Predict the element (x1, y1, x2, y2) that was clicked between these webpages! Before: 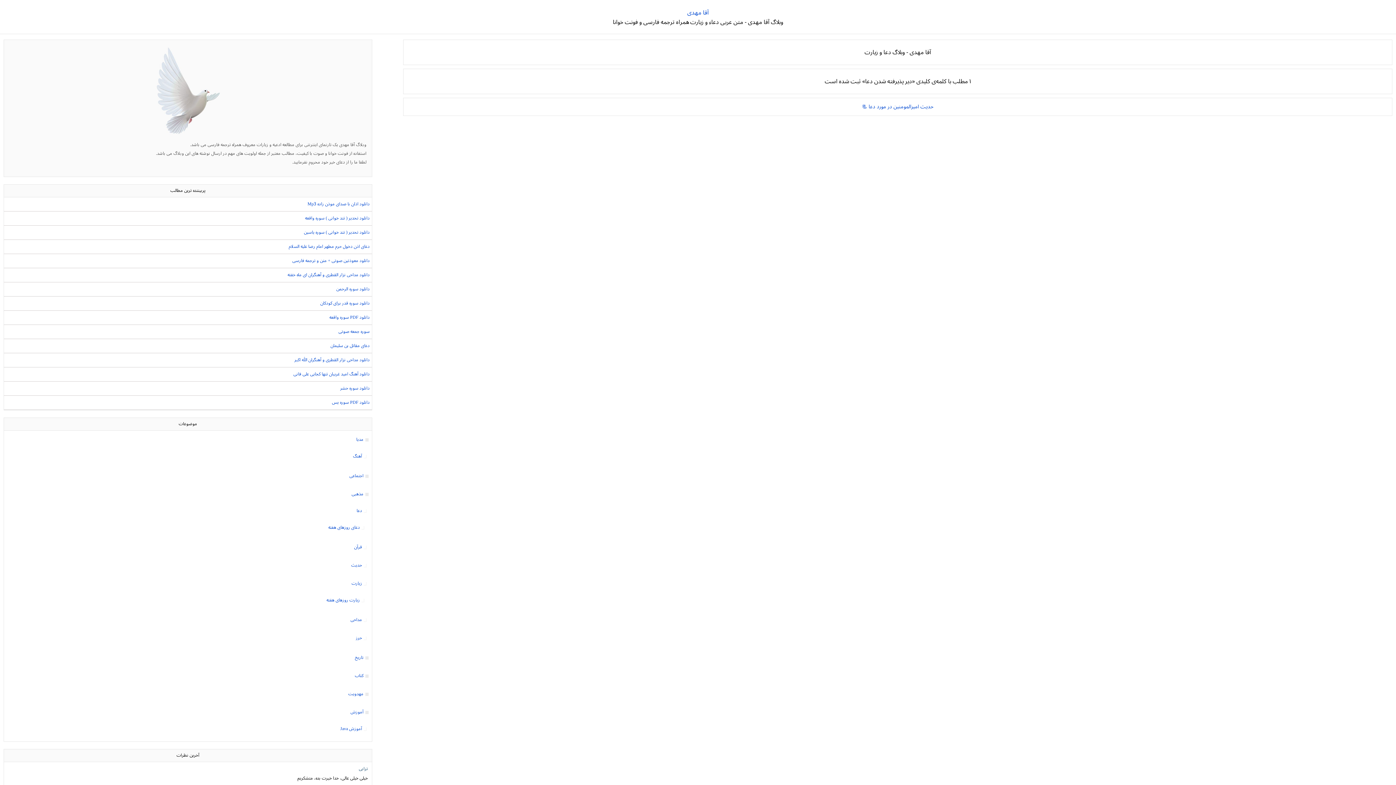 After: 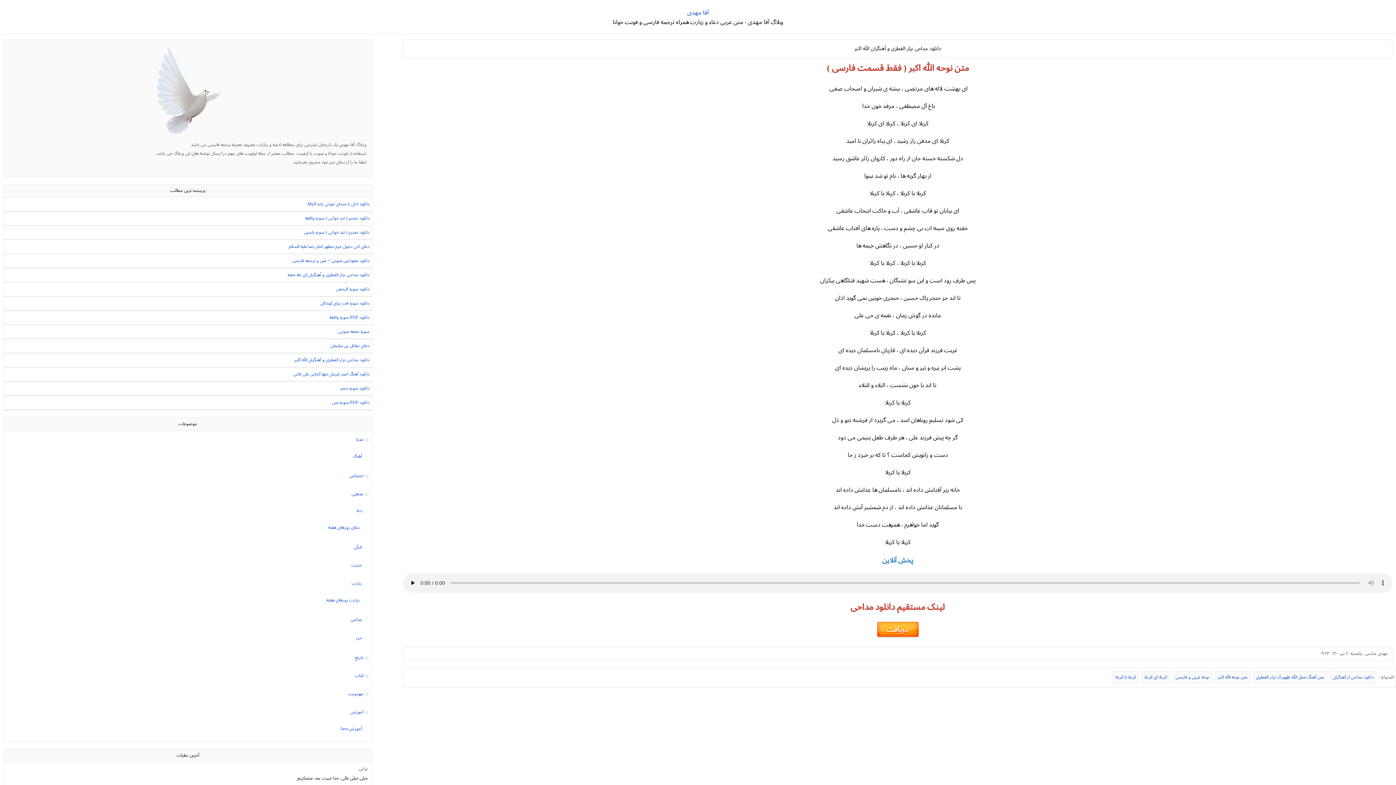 Action: label: دانلود مداحی نزار القطری و آهنگران الله اکبر bbox: (294, 355, 369, 365)